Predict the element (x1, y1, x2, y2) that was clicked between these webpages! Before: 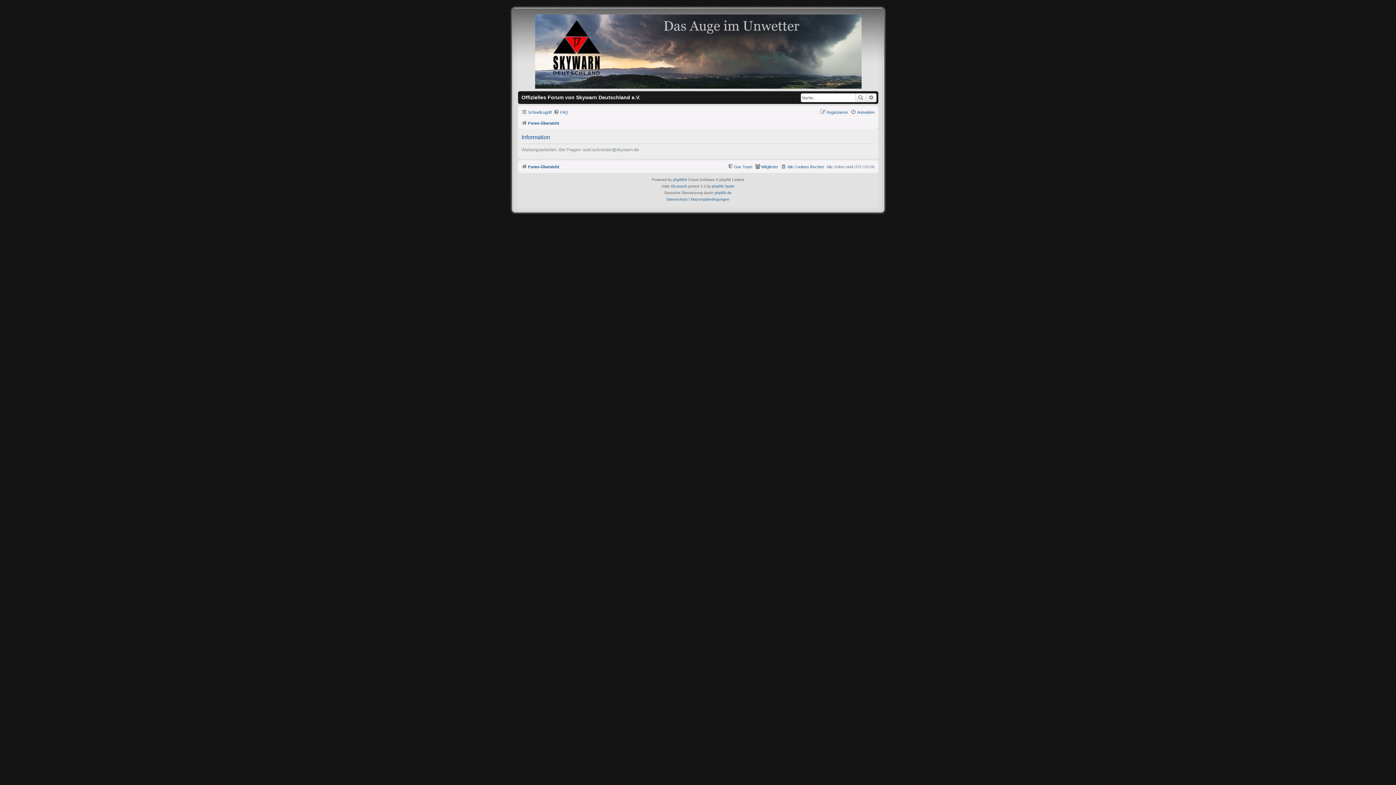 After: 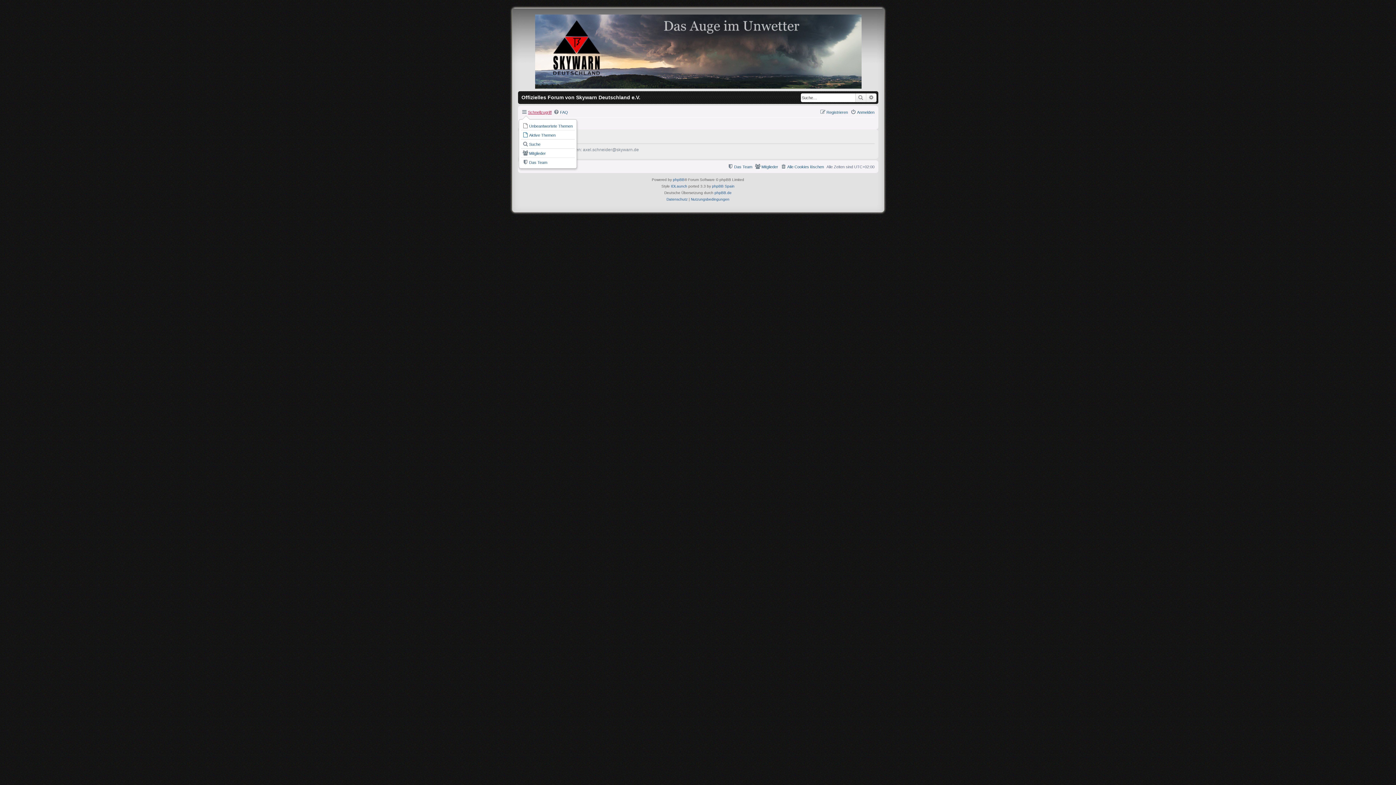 Action: label: Schnellzugriff bbox: (521, 108, 551, 116)